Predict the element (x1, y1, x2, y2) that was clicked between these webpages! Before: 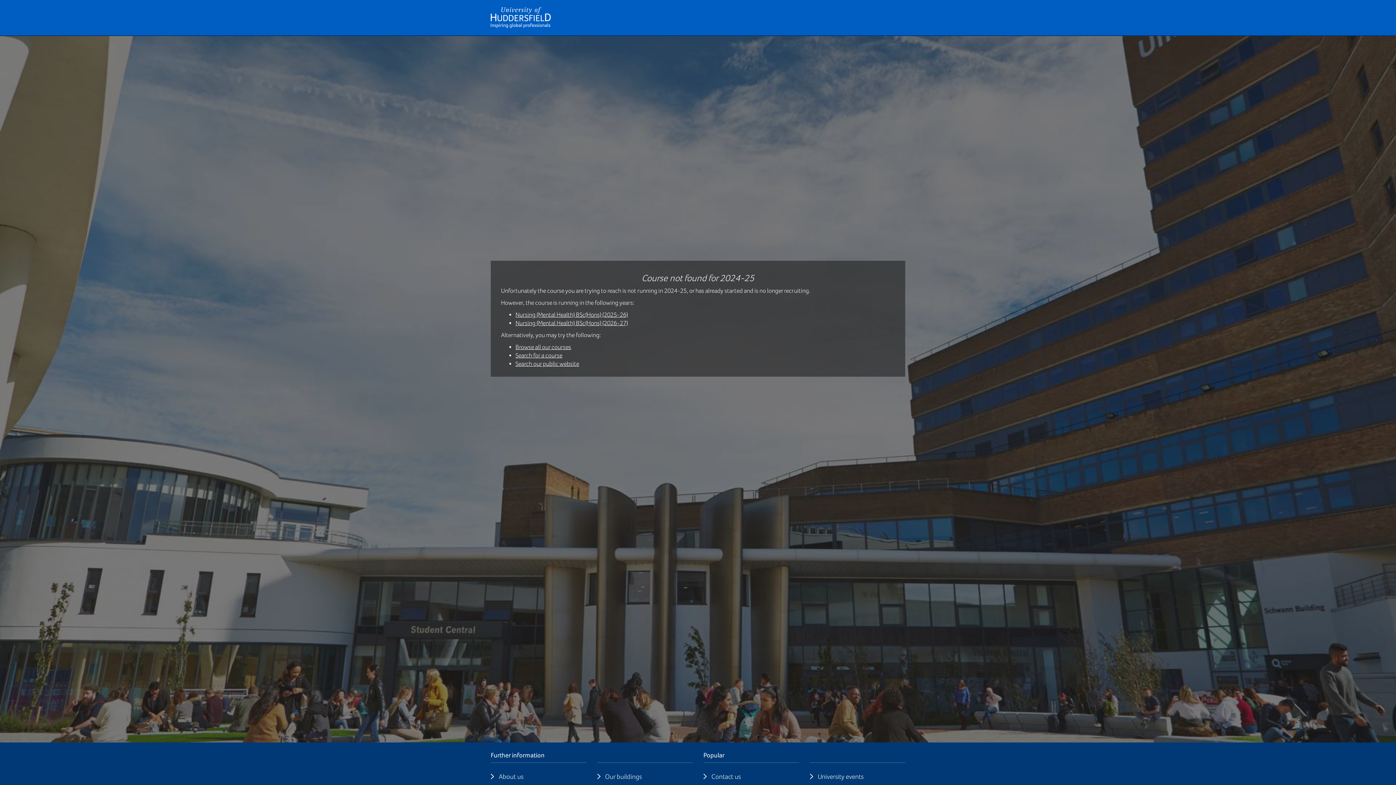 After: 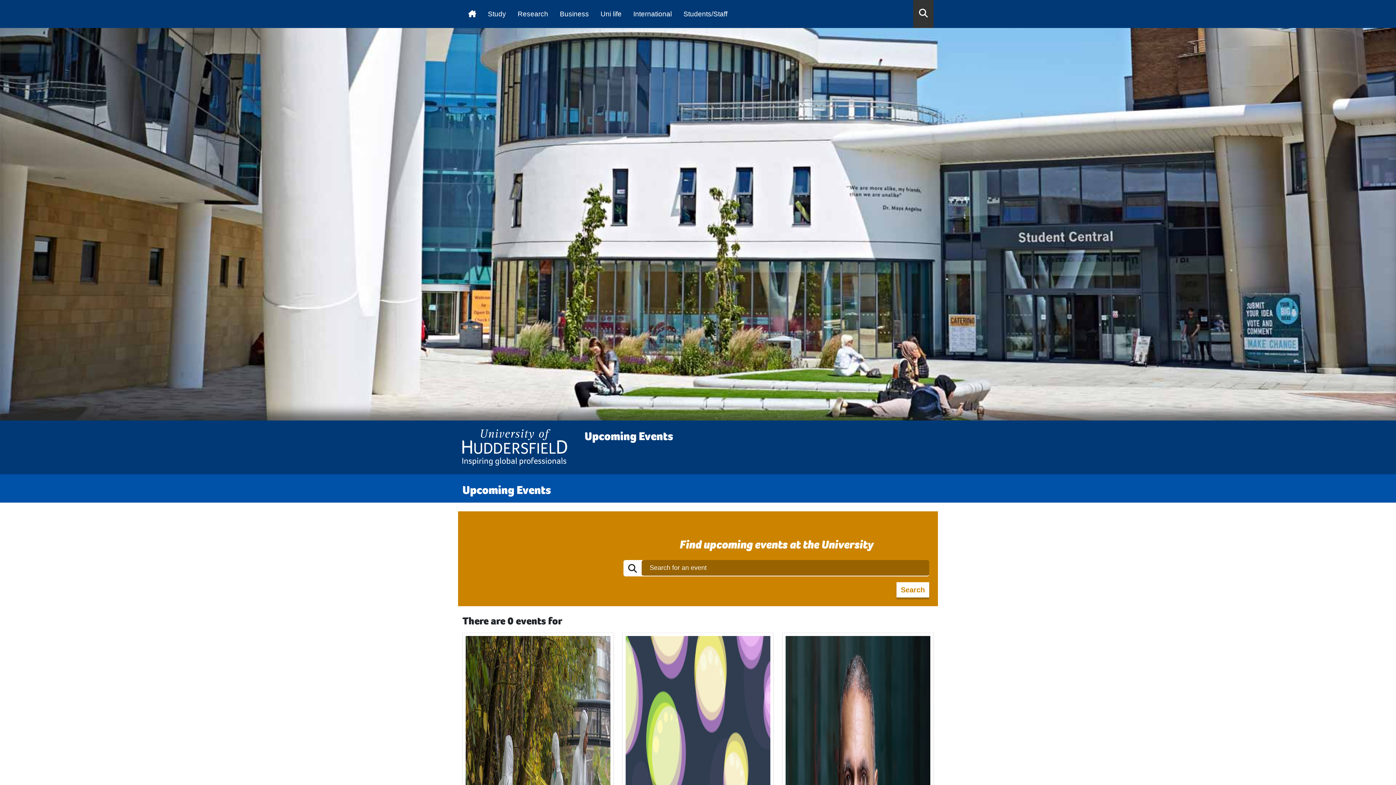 Action: bbox: (817, 773, 863, 781) label: University events